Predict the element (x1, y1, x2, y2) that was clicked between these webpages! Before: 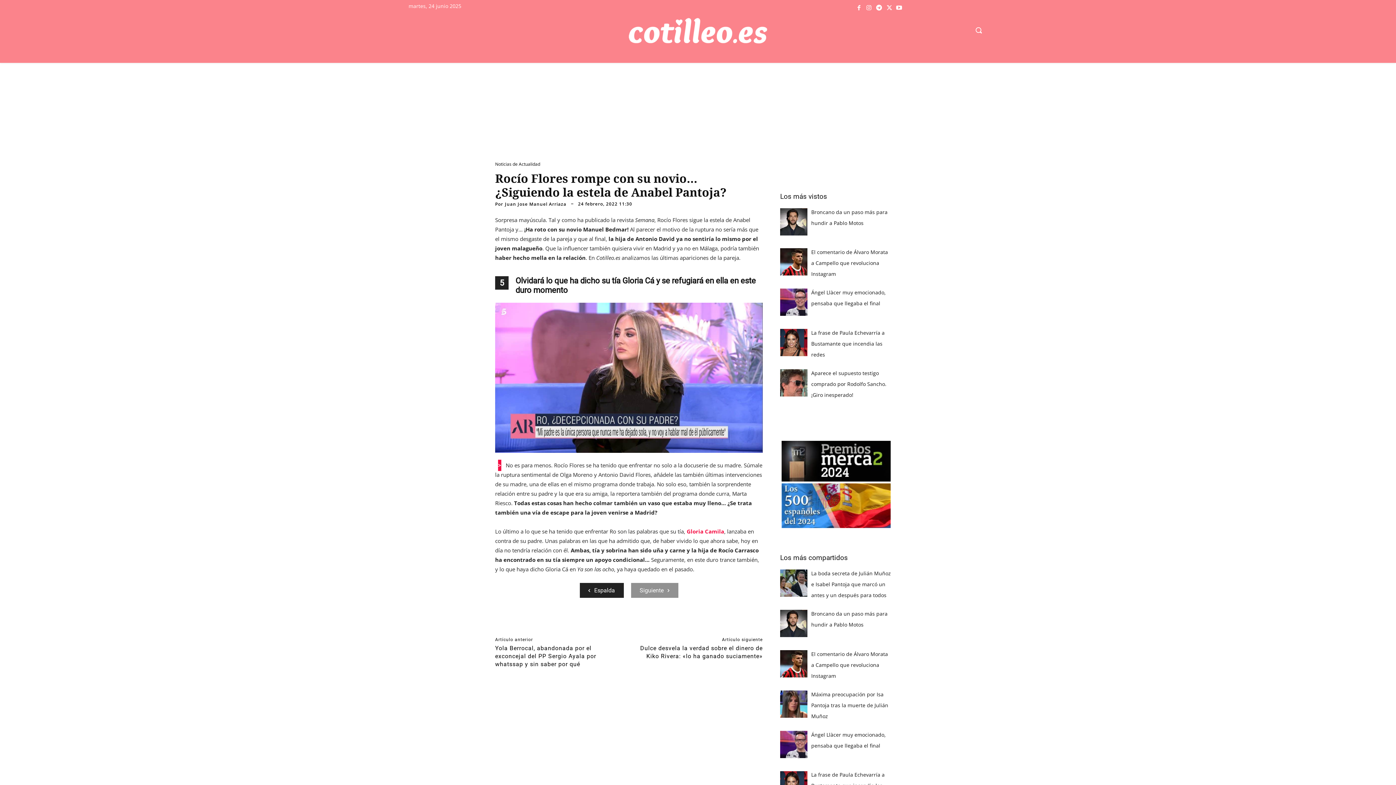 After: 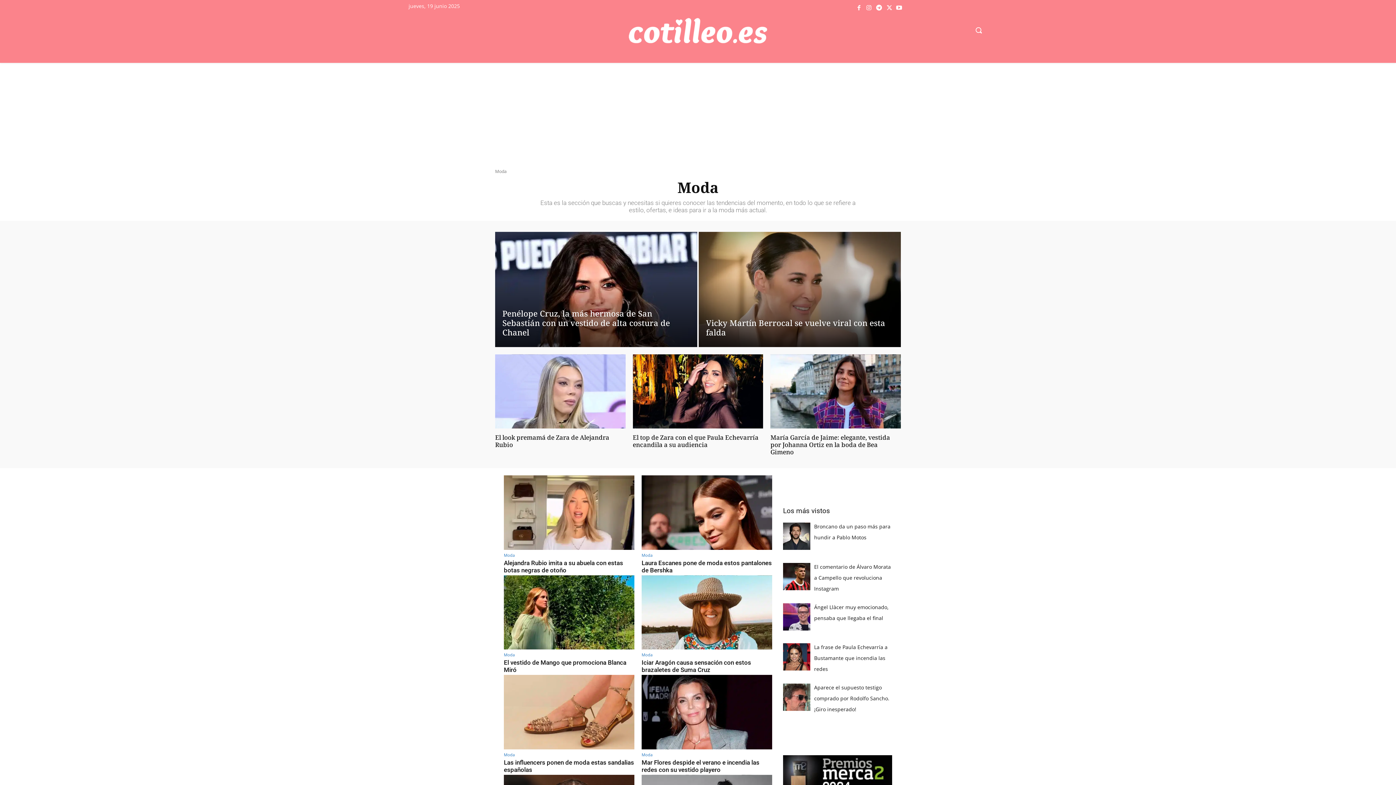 Action: bbox: (679, 48, 712, 62) label: MODA